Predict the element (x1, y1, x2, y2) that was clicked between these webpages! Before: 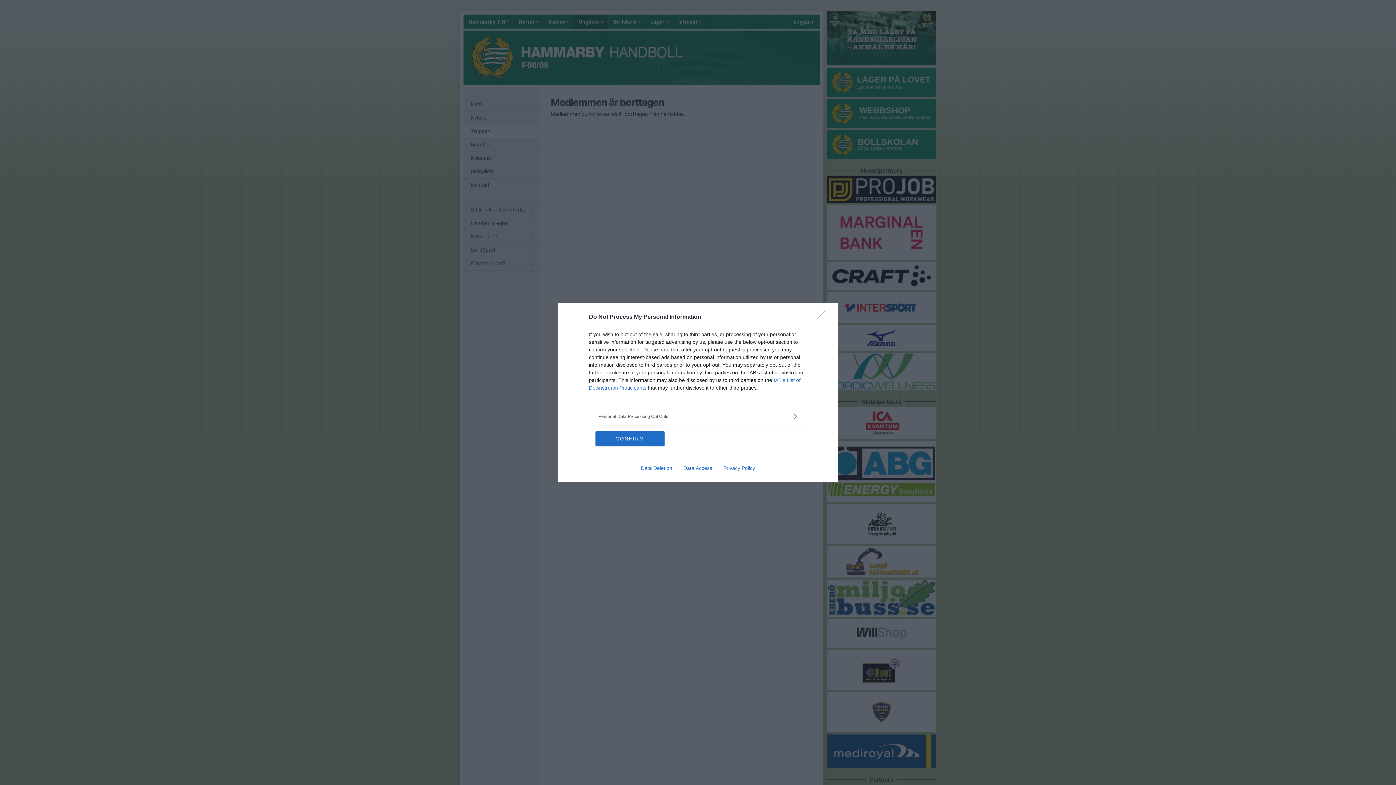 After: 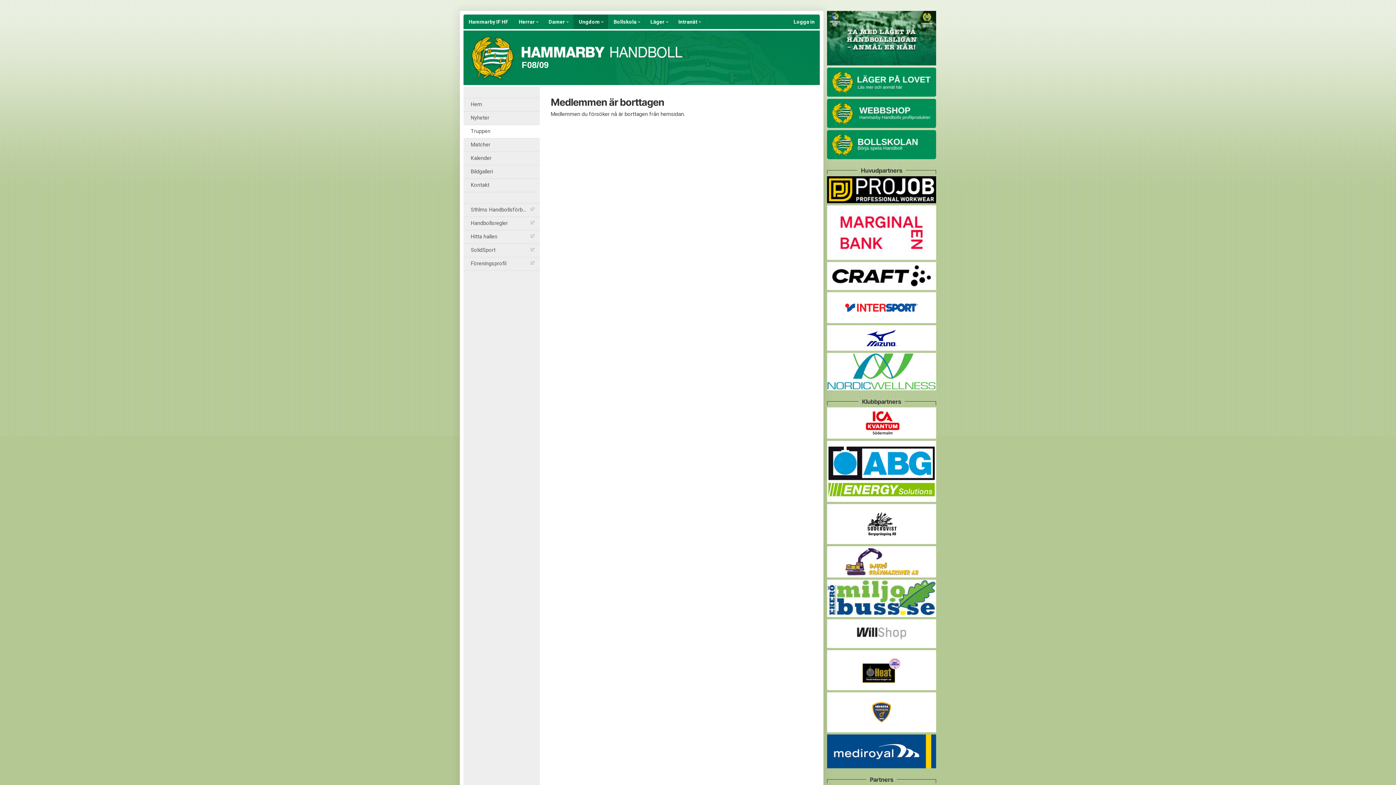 Action: label: Close bbox: (817, 310, 830, 324)